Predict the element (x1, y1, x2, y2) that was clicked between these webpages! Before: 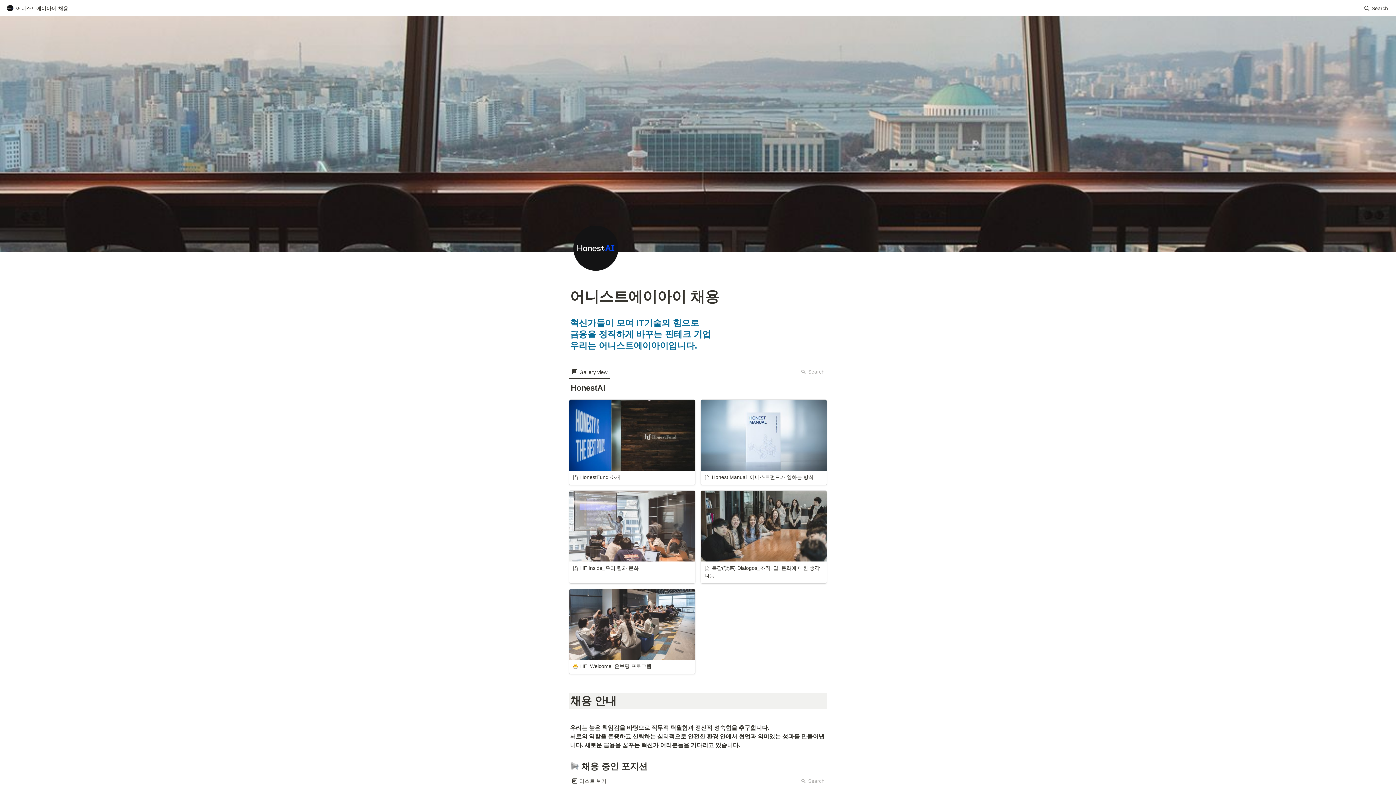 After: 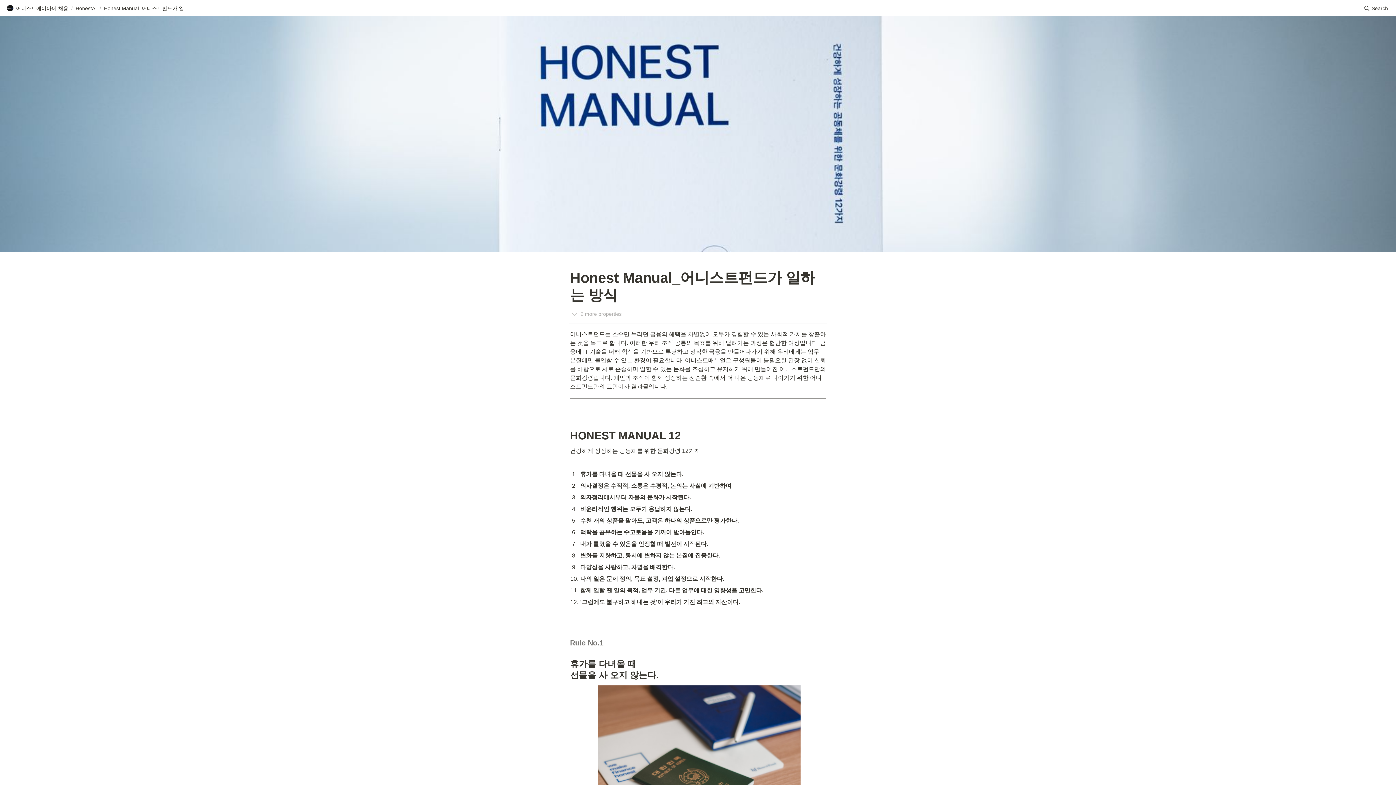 Action: label: Honest Manual_어니스트펀드가 일하는 방식 bbox: (701, 400, 826, 485)